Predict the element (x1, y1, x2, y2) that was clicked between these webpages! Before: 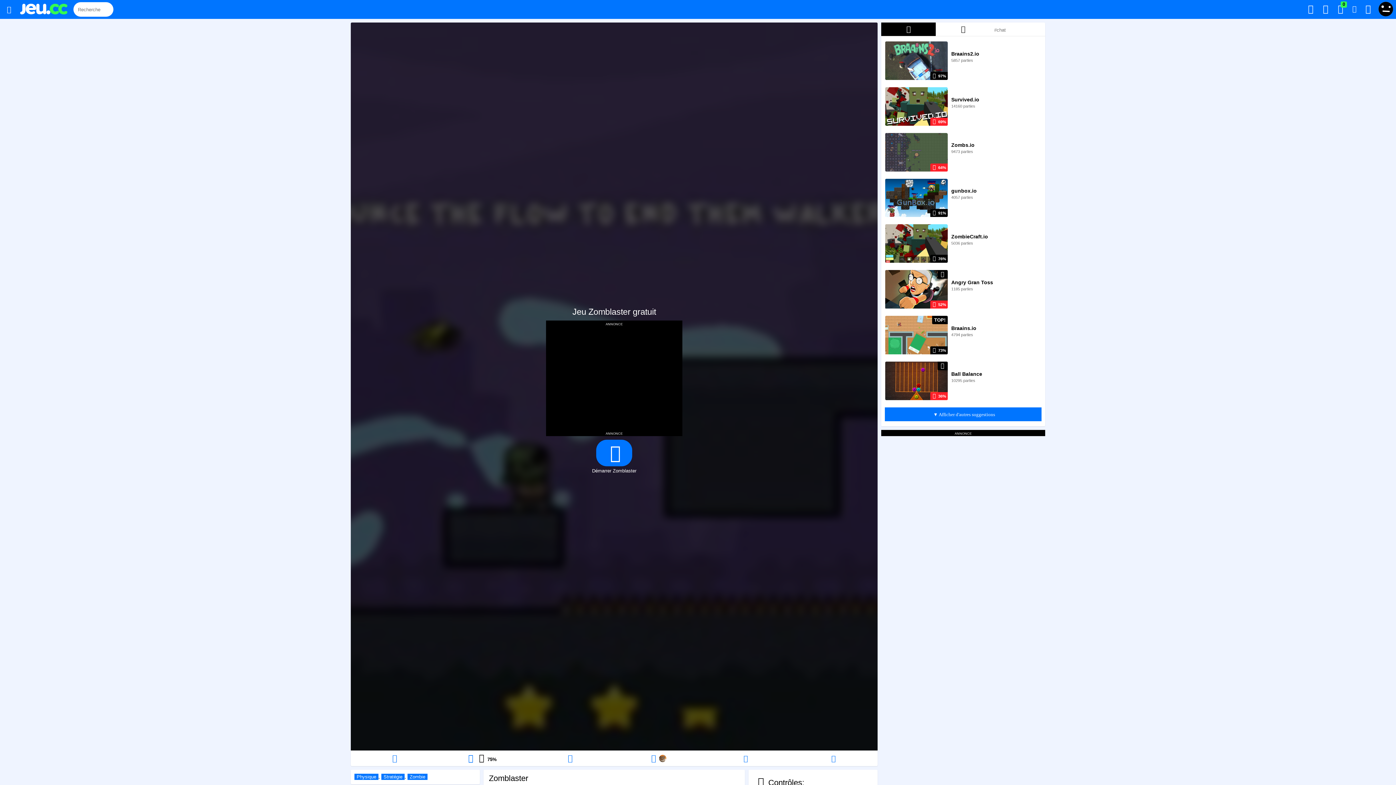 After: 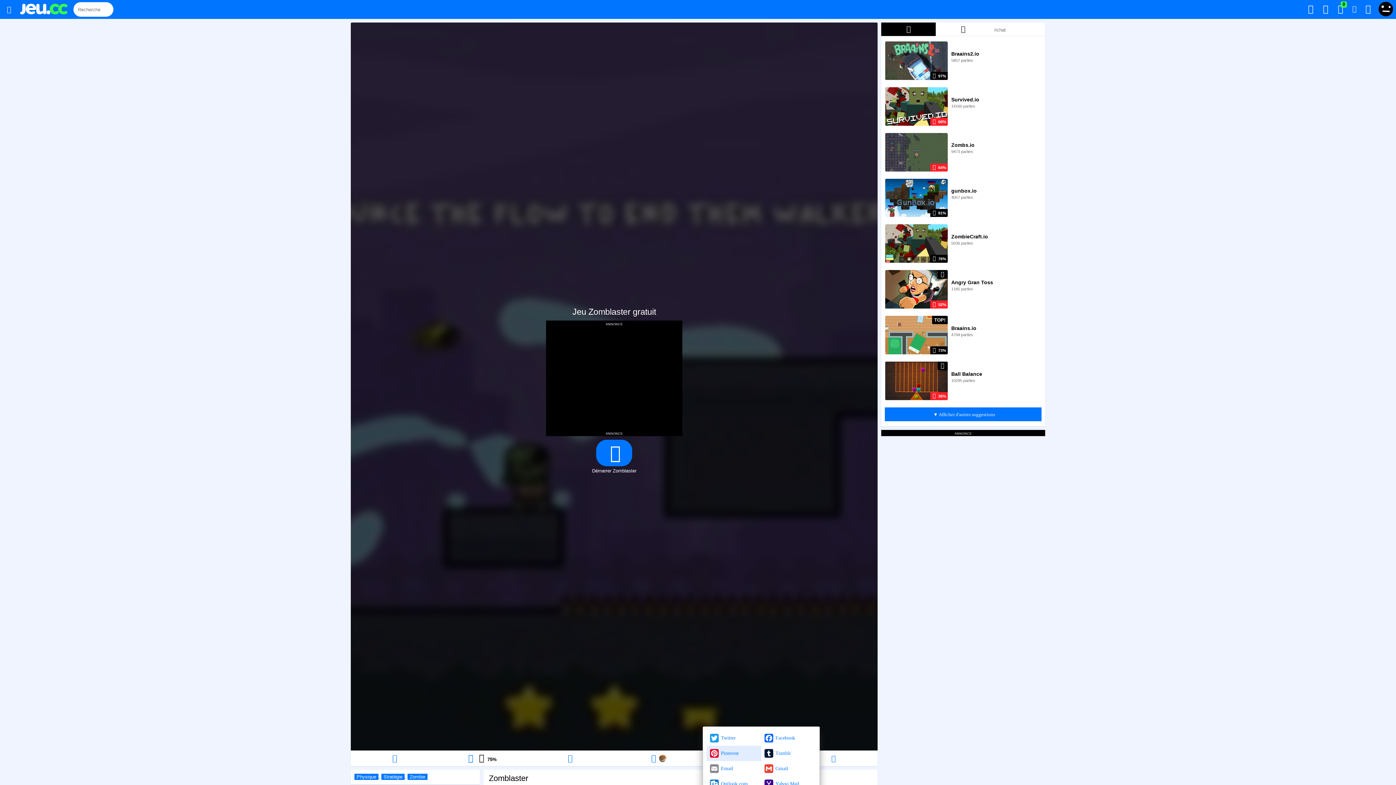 Action: bbox: (702, 750, 789, 766)